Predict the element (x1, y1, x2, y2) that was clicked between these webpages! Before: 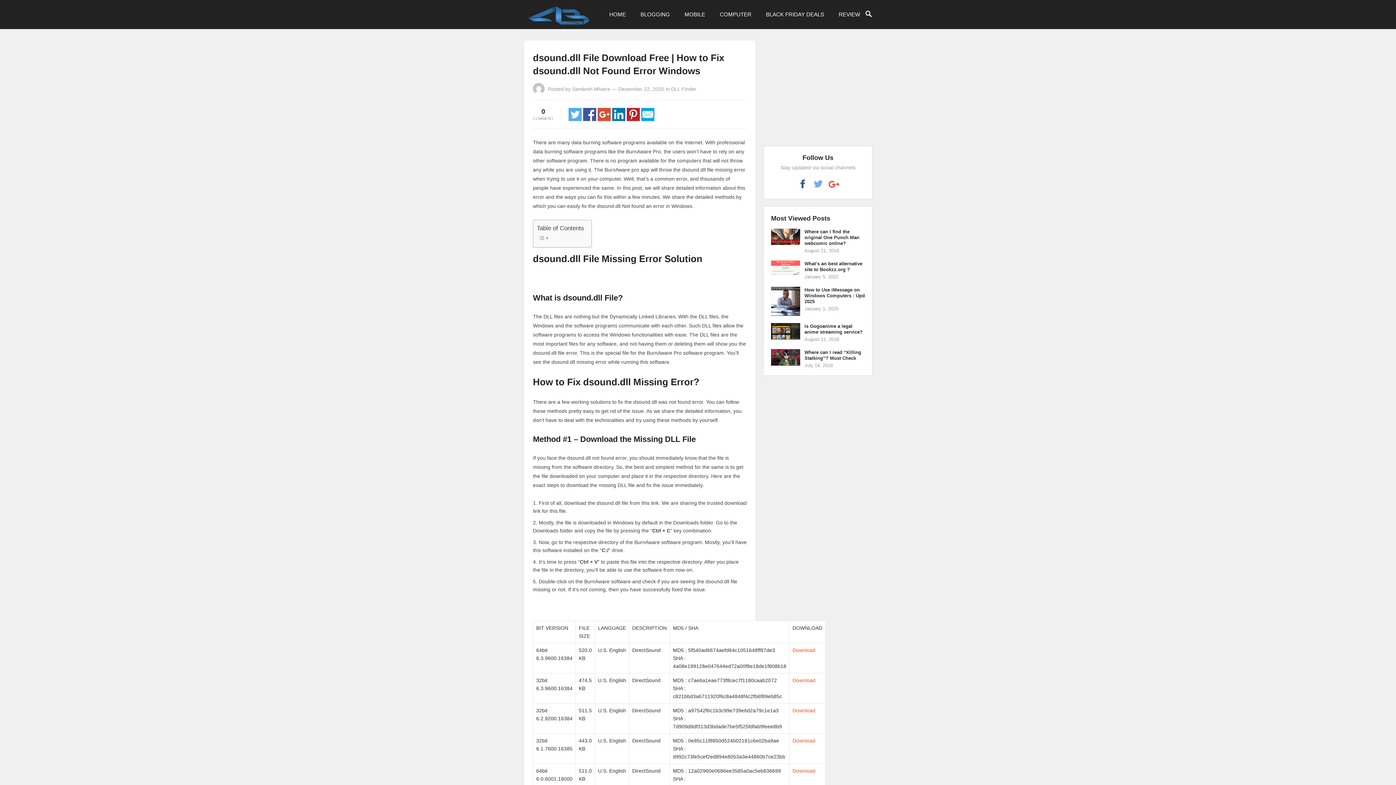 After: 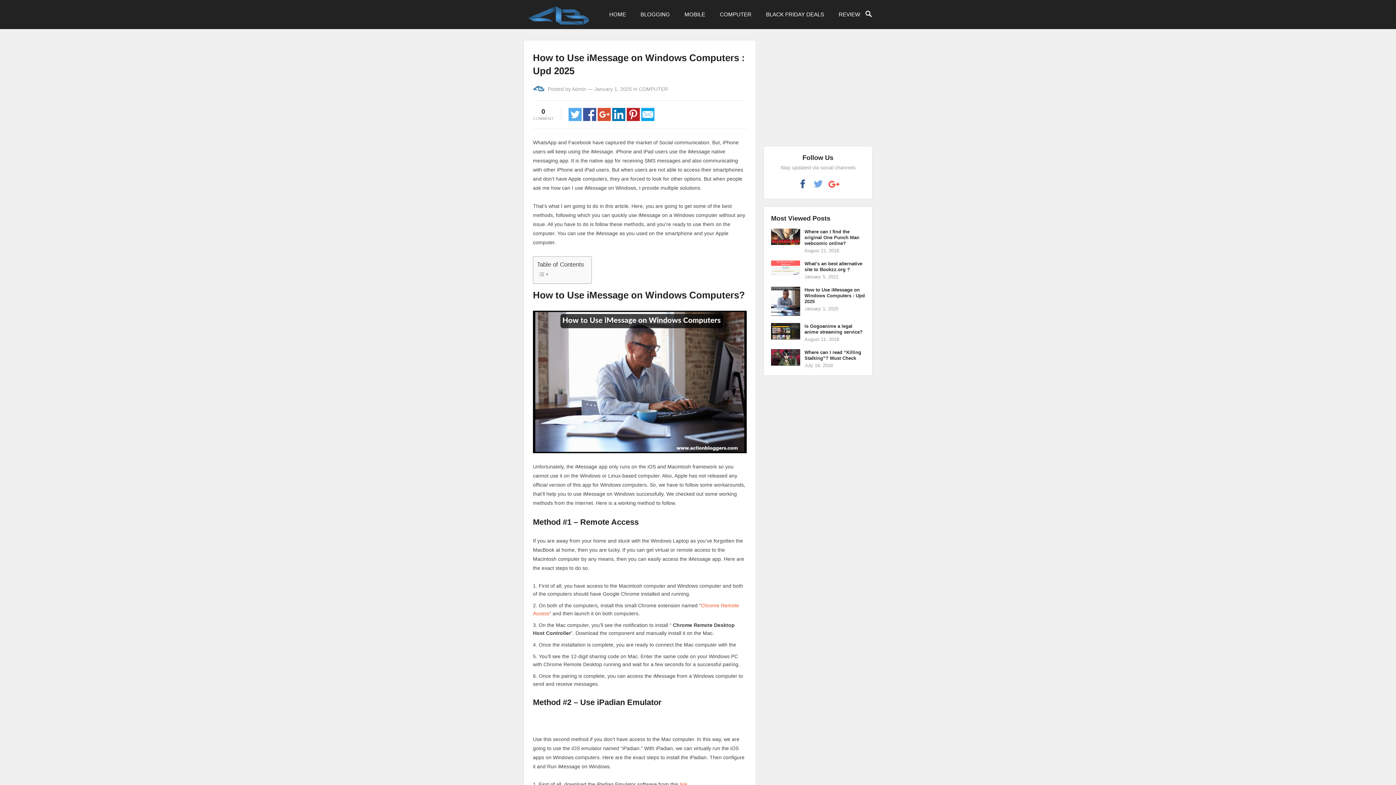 Action: bbox: (804, 287, 865, 304) label: How to Use iMessage on Windows Computers : Upd 2025